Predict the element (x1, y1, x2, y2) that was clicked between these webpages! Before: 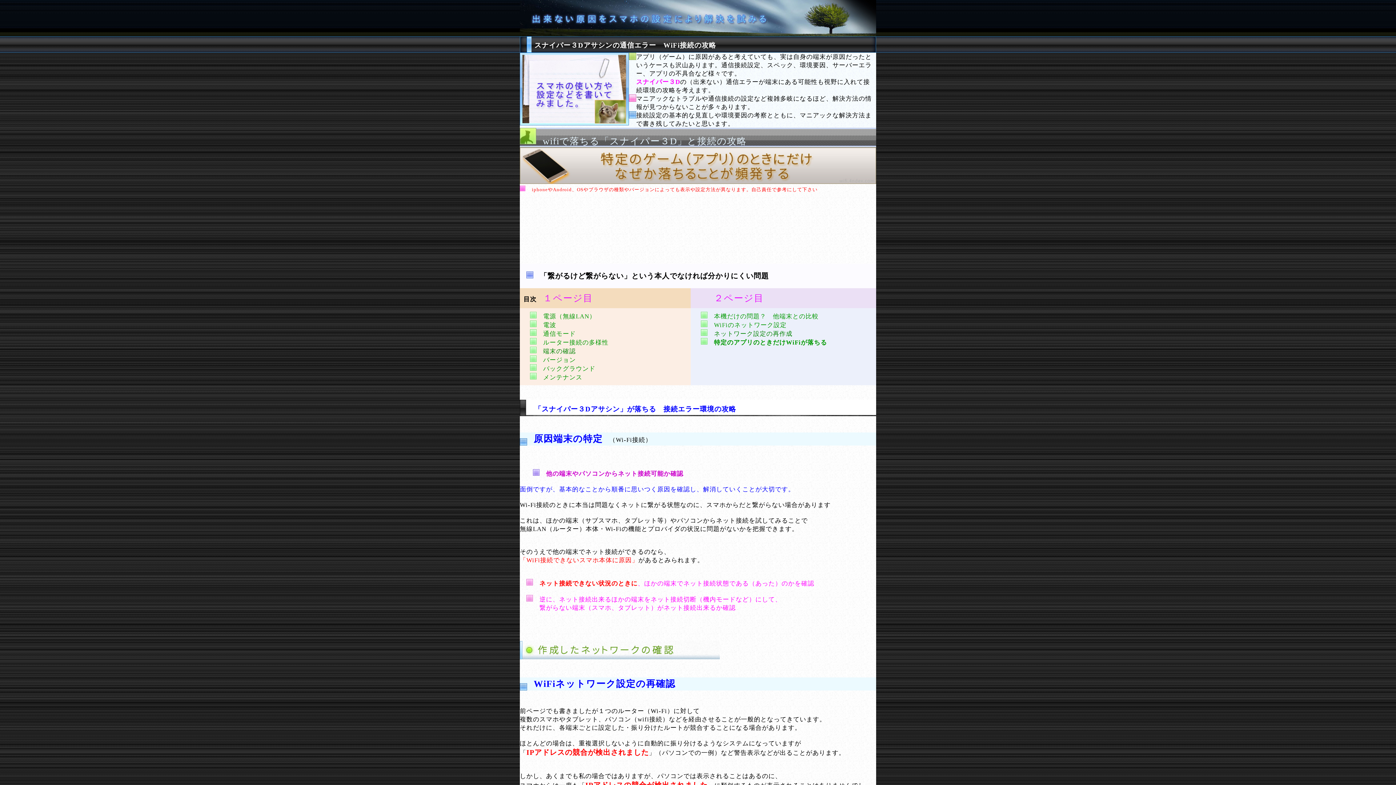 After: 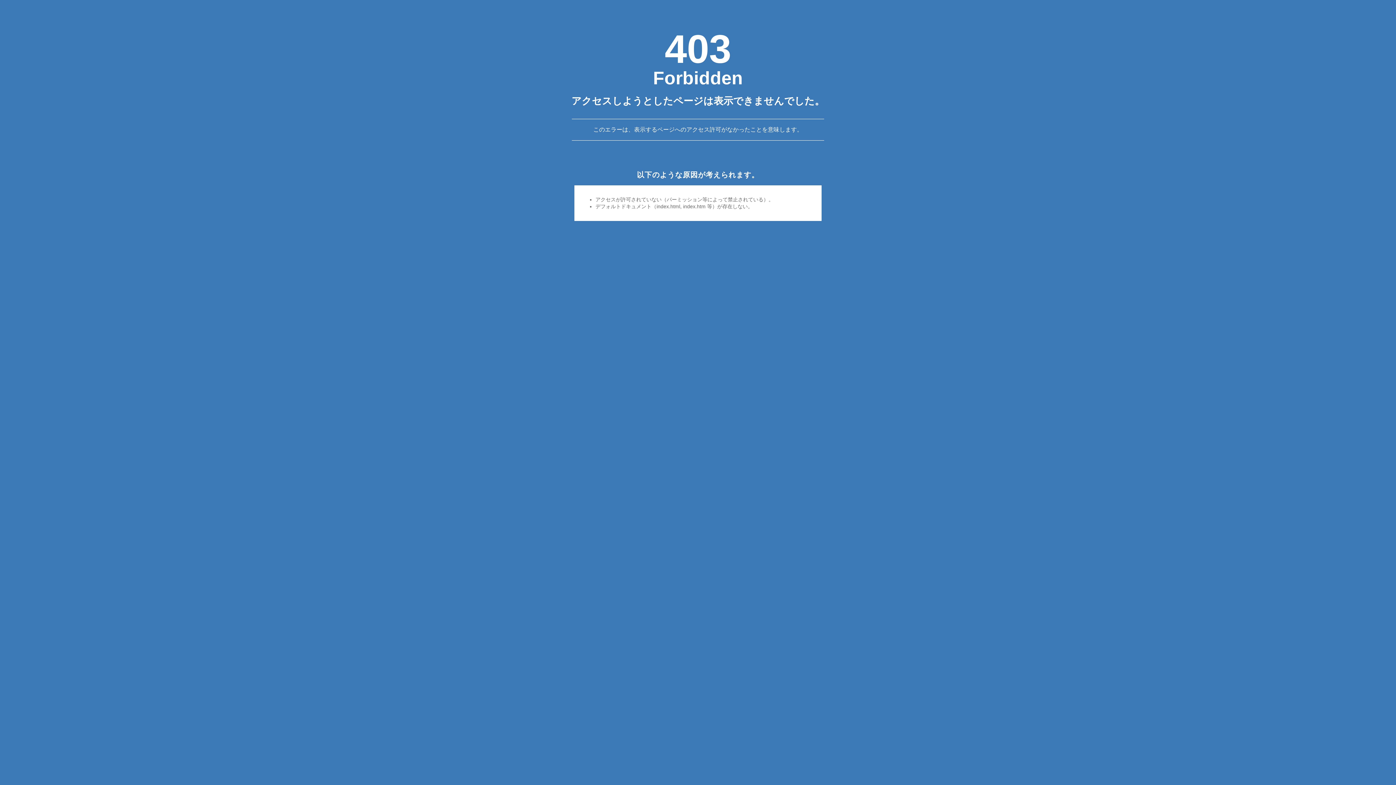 Action: bbox: (520, 30, 876, 37)